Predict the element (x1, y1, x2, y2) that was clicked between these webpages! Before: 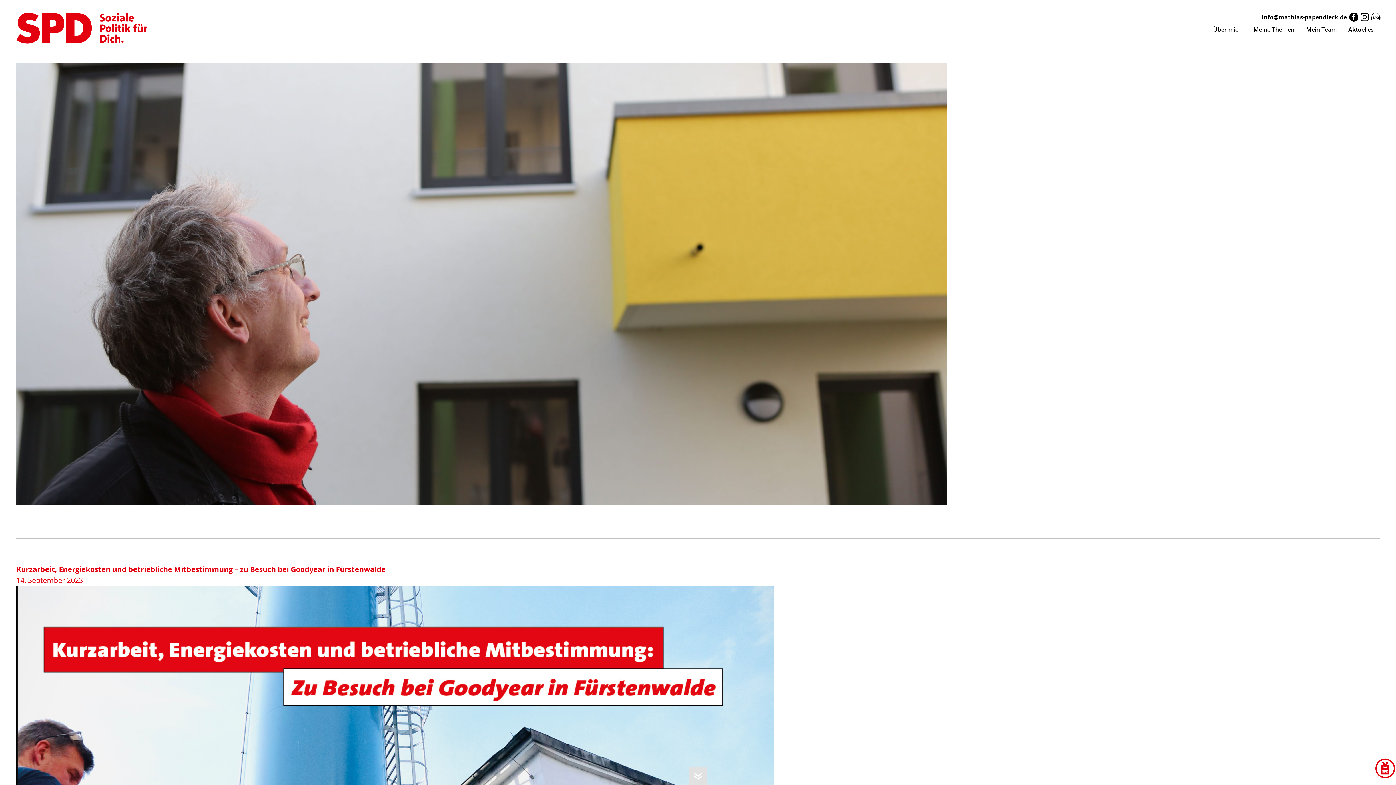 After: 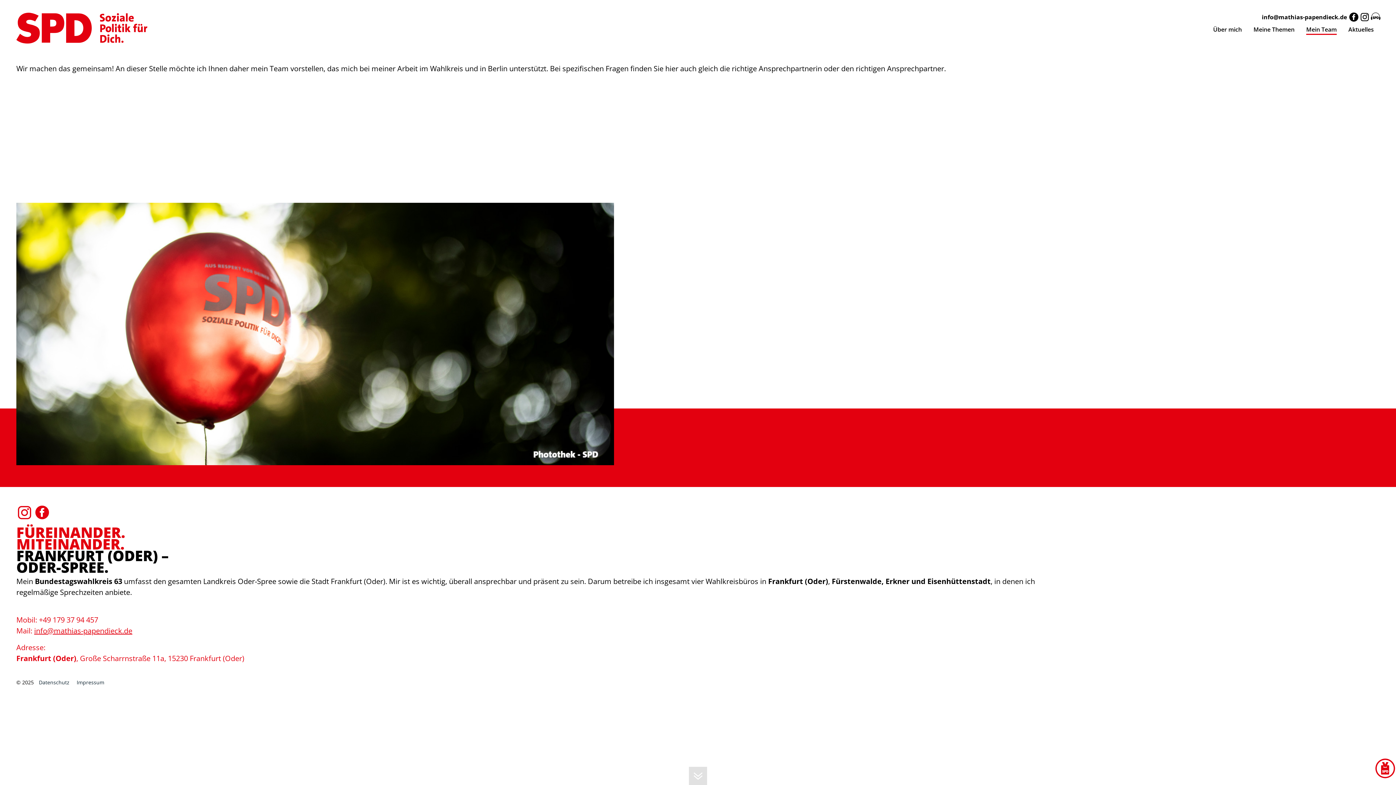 Action: label: Mein Team bbox: (1300, 22, 1342, 36)